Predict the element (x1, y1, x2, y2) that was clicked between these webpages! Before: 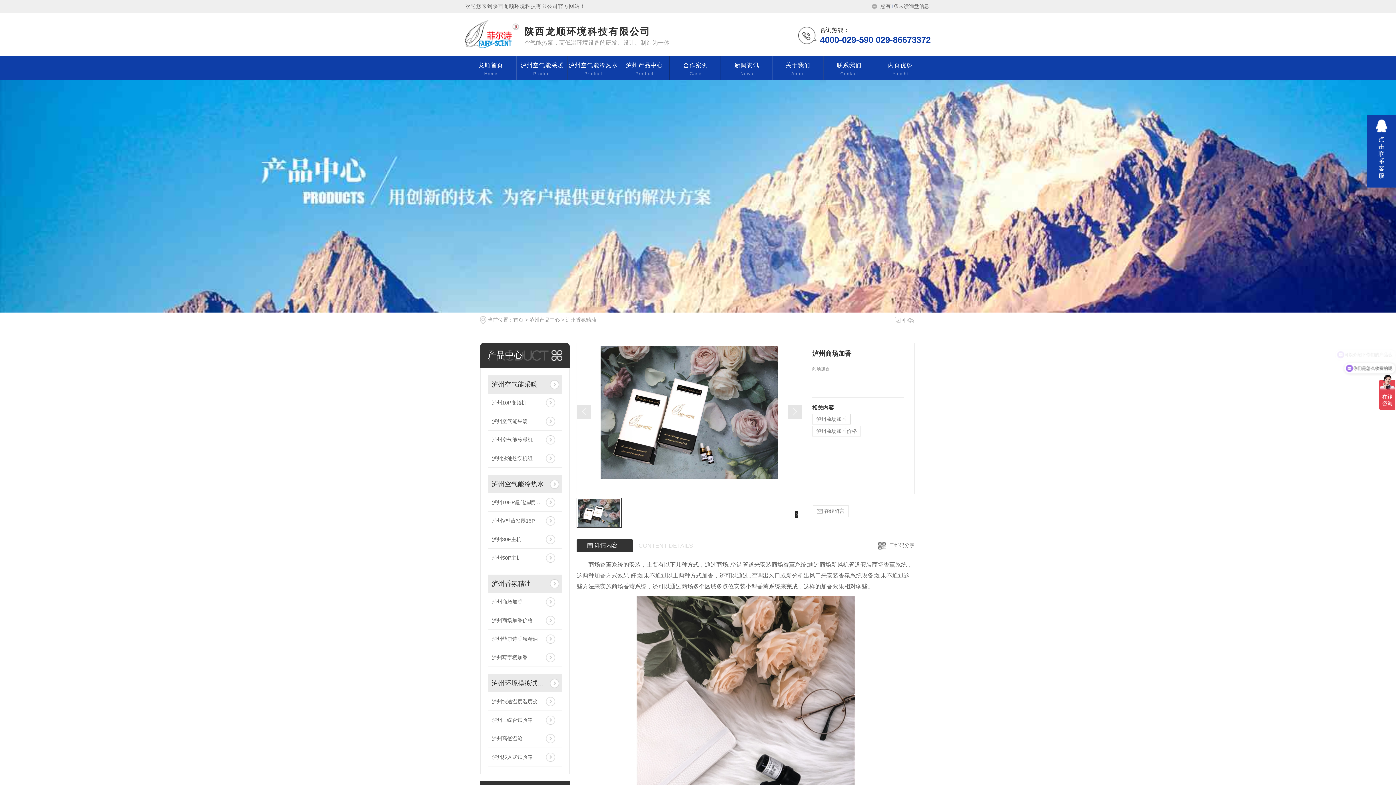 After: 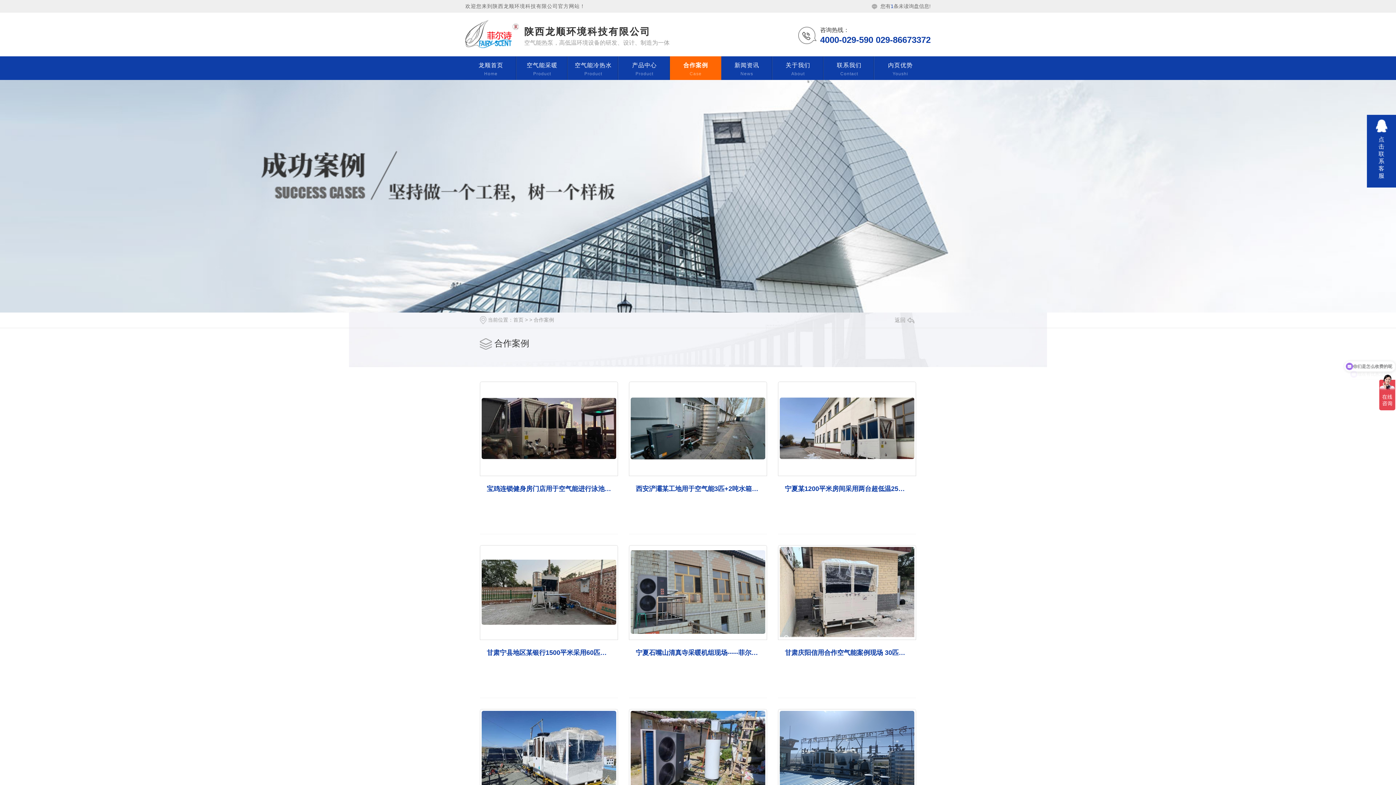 Action: bbox: (670, 61, 721, 77) label: 合作案例
Case